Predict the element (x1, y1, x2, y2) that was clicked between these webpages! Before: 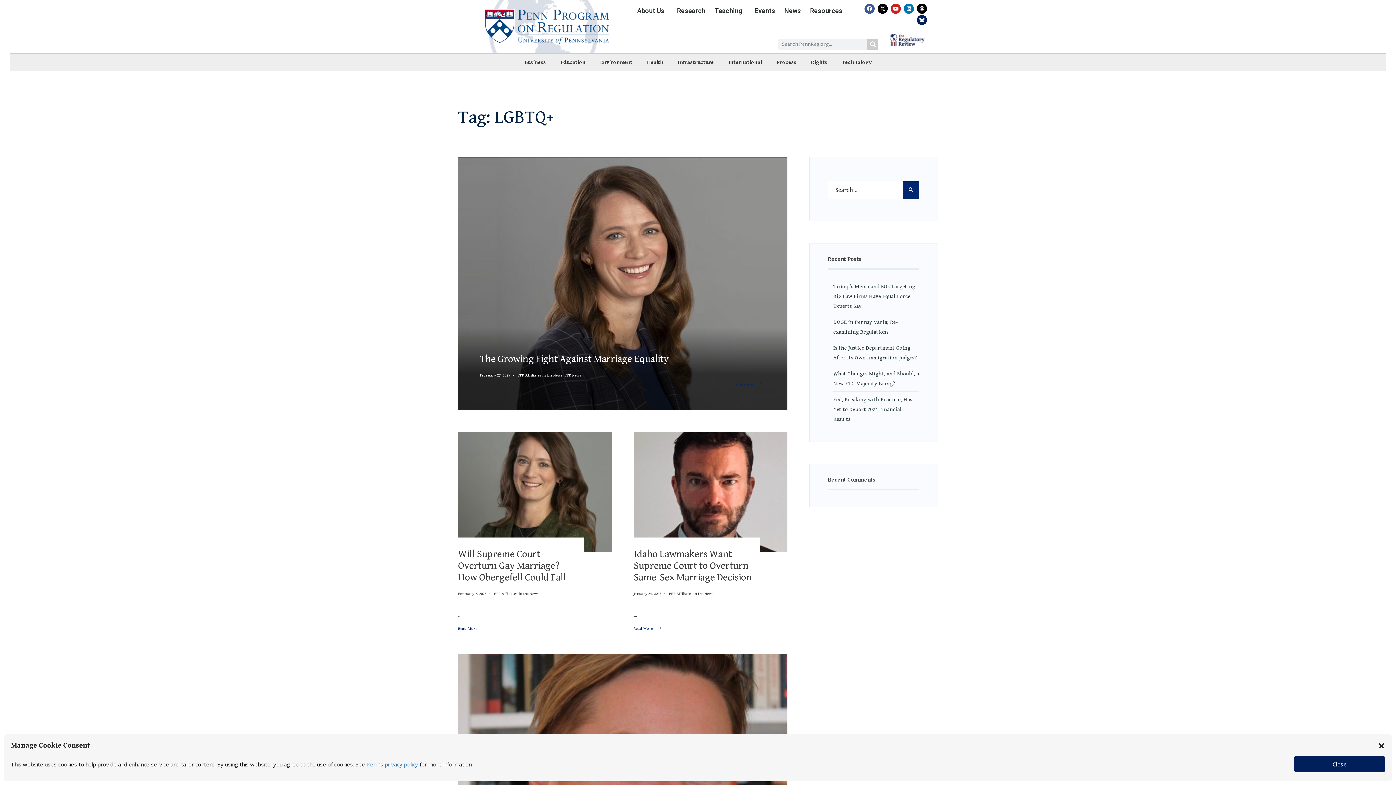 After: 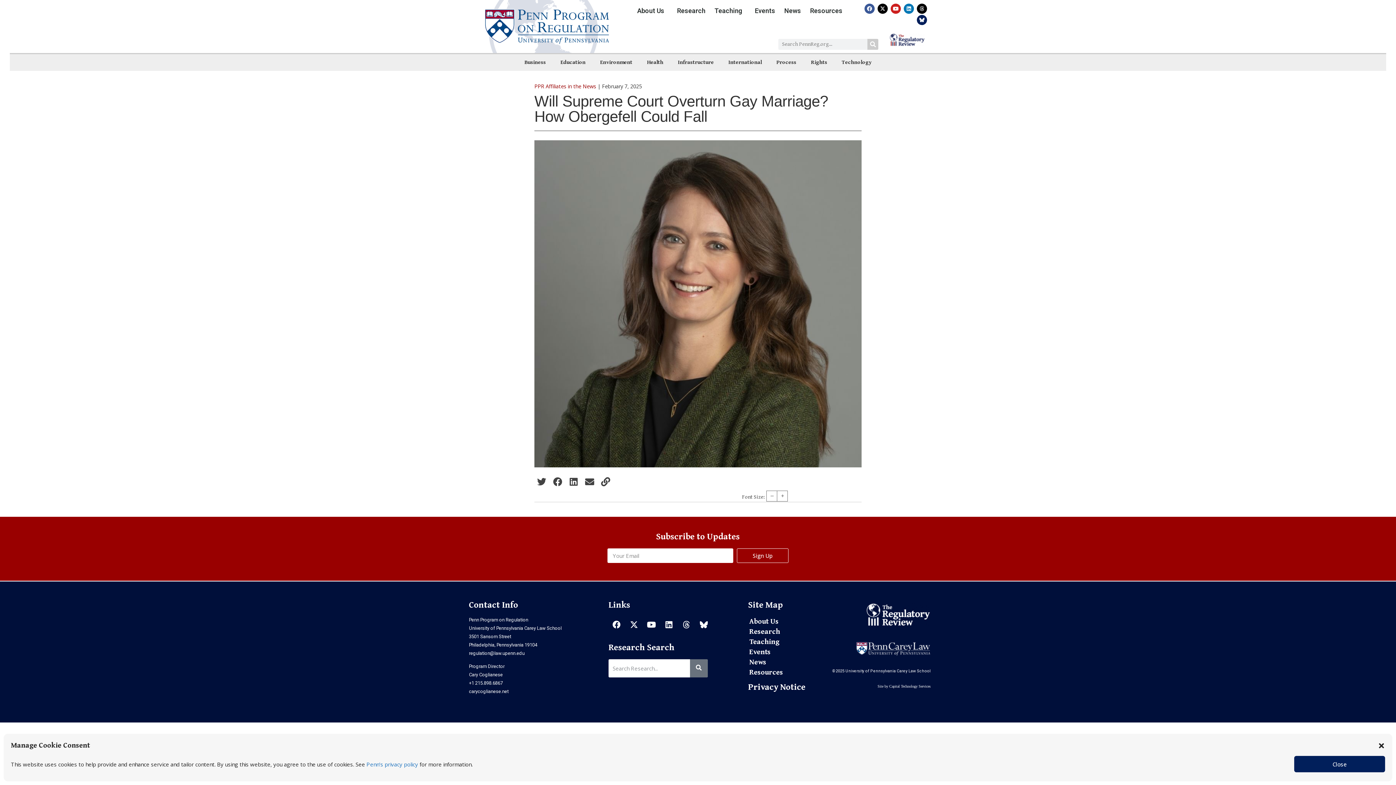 Action: bbox: (458, 548, 566, 583) label: Will Supreme Court Overturn Gay Marriage? How Obergefell Could Fall